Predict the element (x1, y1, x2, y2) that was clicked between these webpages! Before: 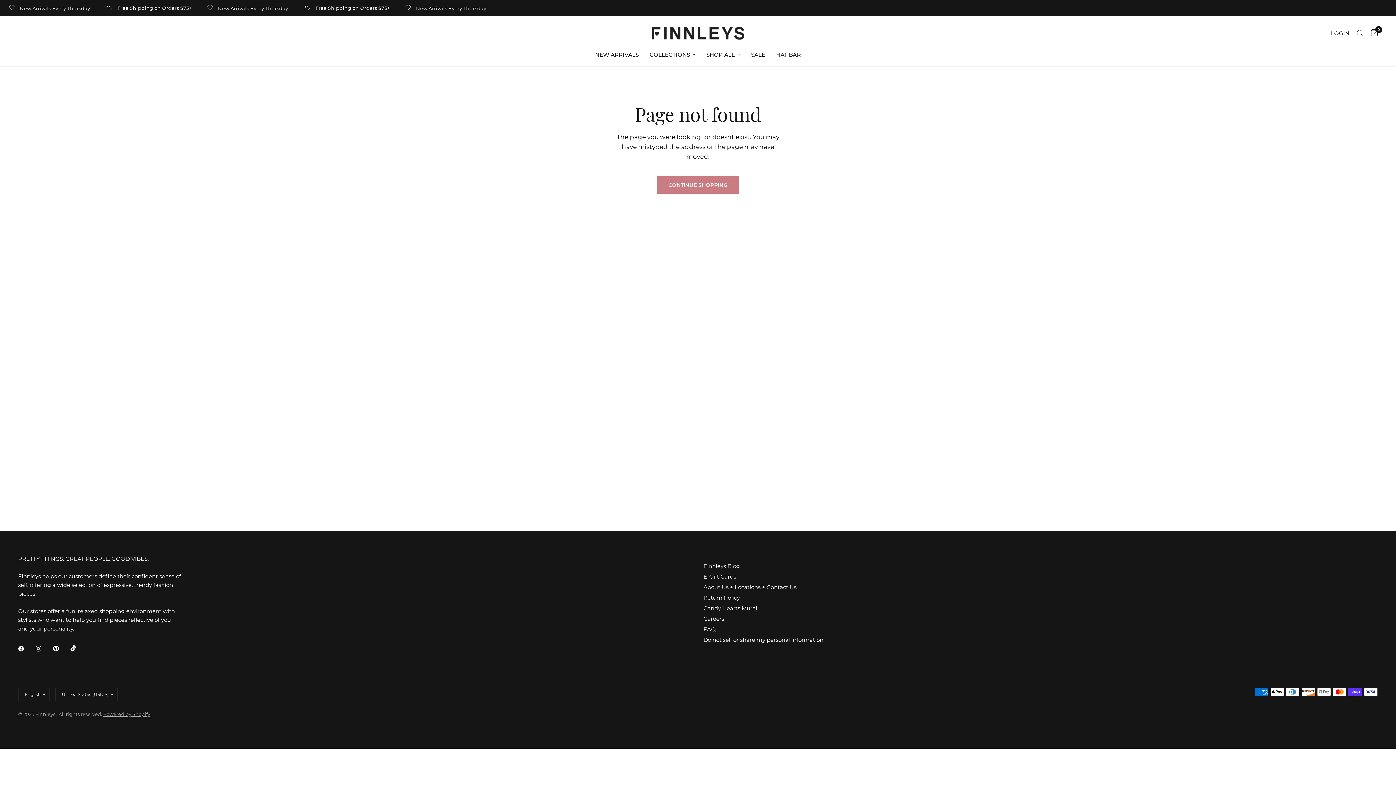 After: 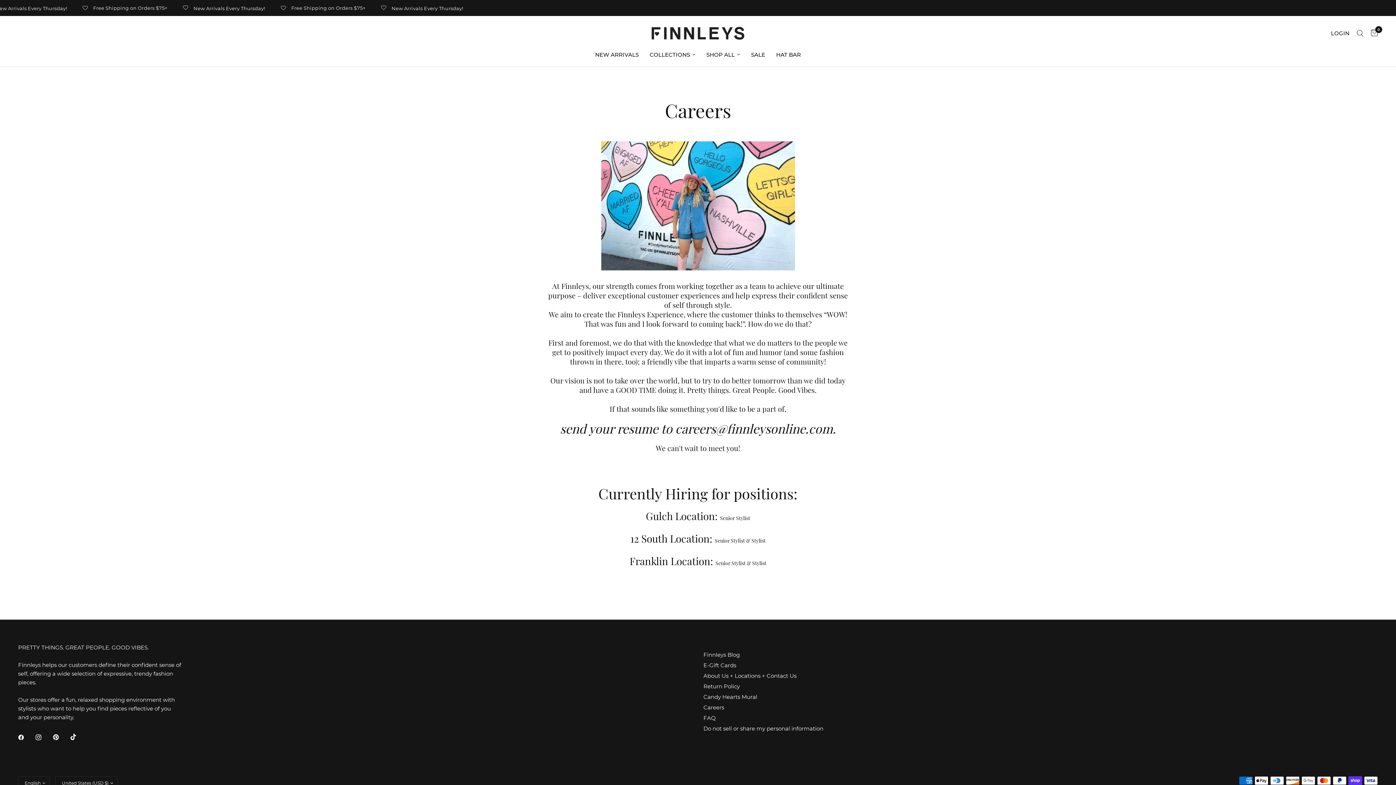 Action: label: Careers bbox: (703, 615, 724, 622)